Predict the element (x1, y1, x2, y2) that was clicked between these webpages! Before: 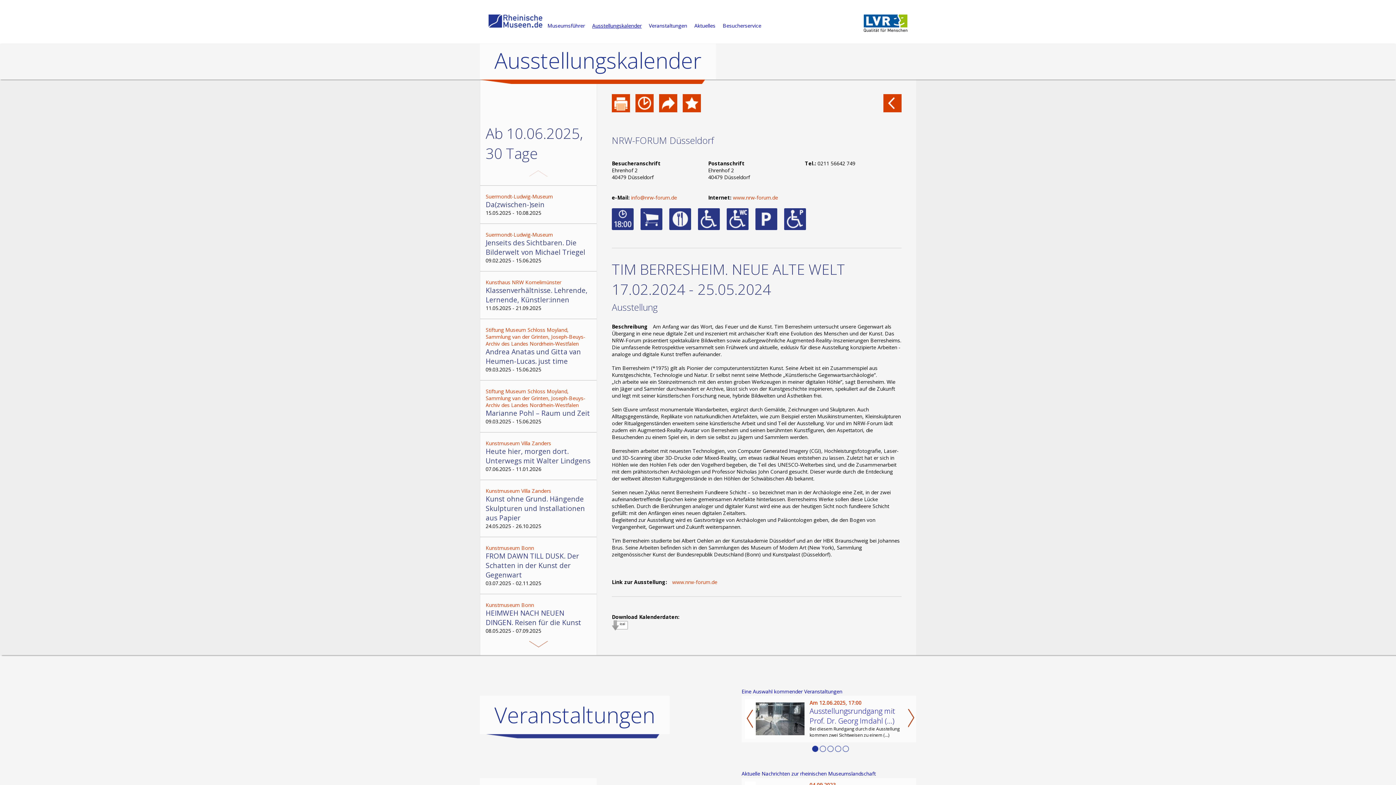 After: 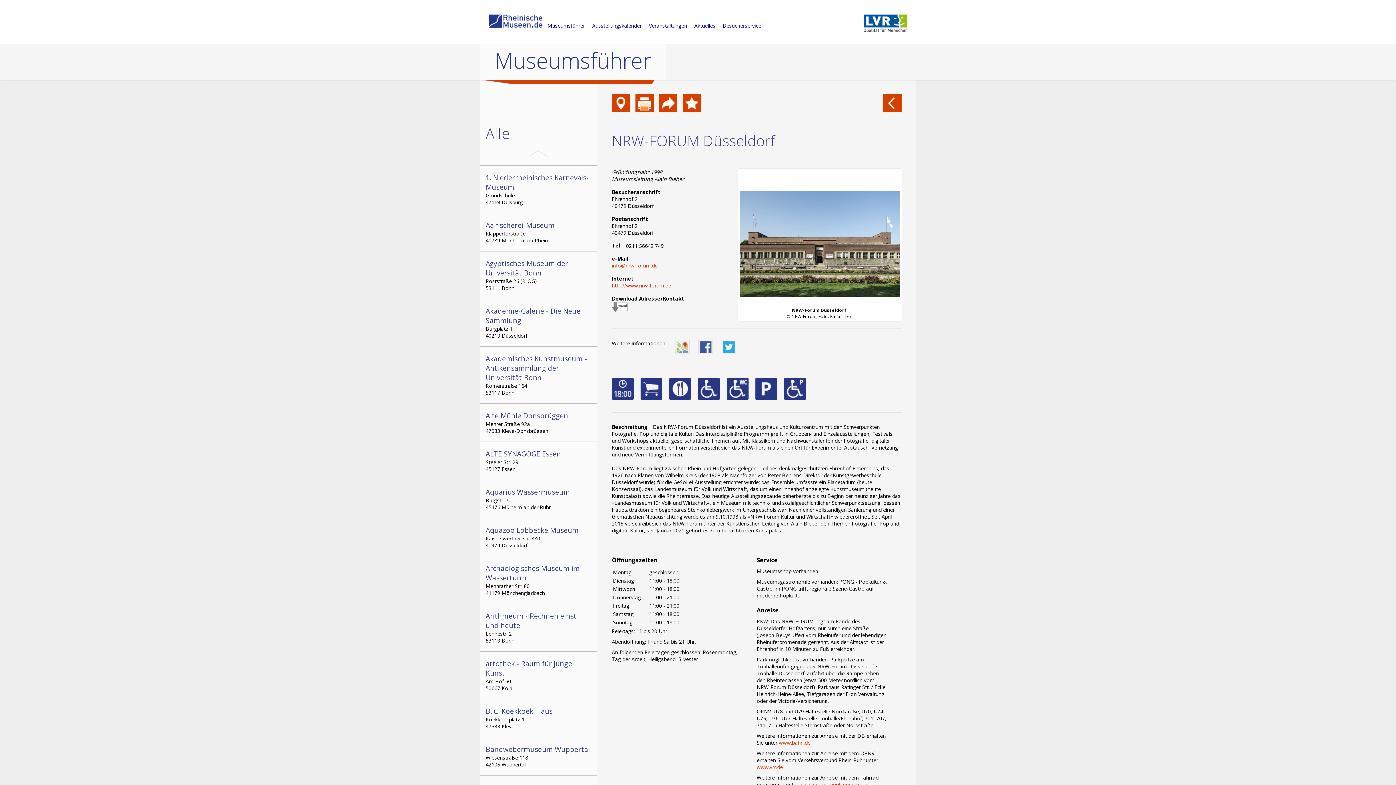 Action: label: NRW-FORUM Düsseldorf bbox: (612, 134, 714, 153)